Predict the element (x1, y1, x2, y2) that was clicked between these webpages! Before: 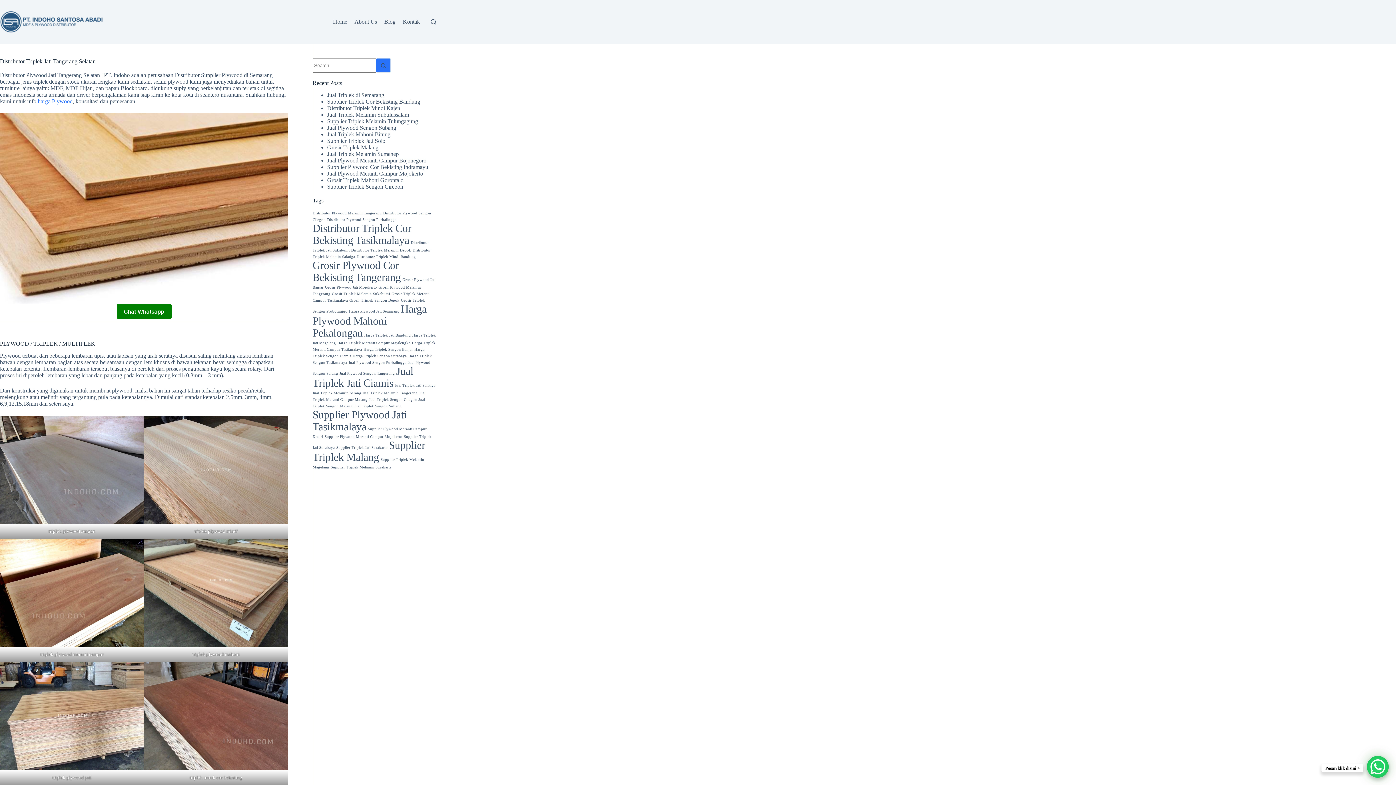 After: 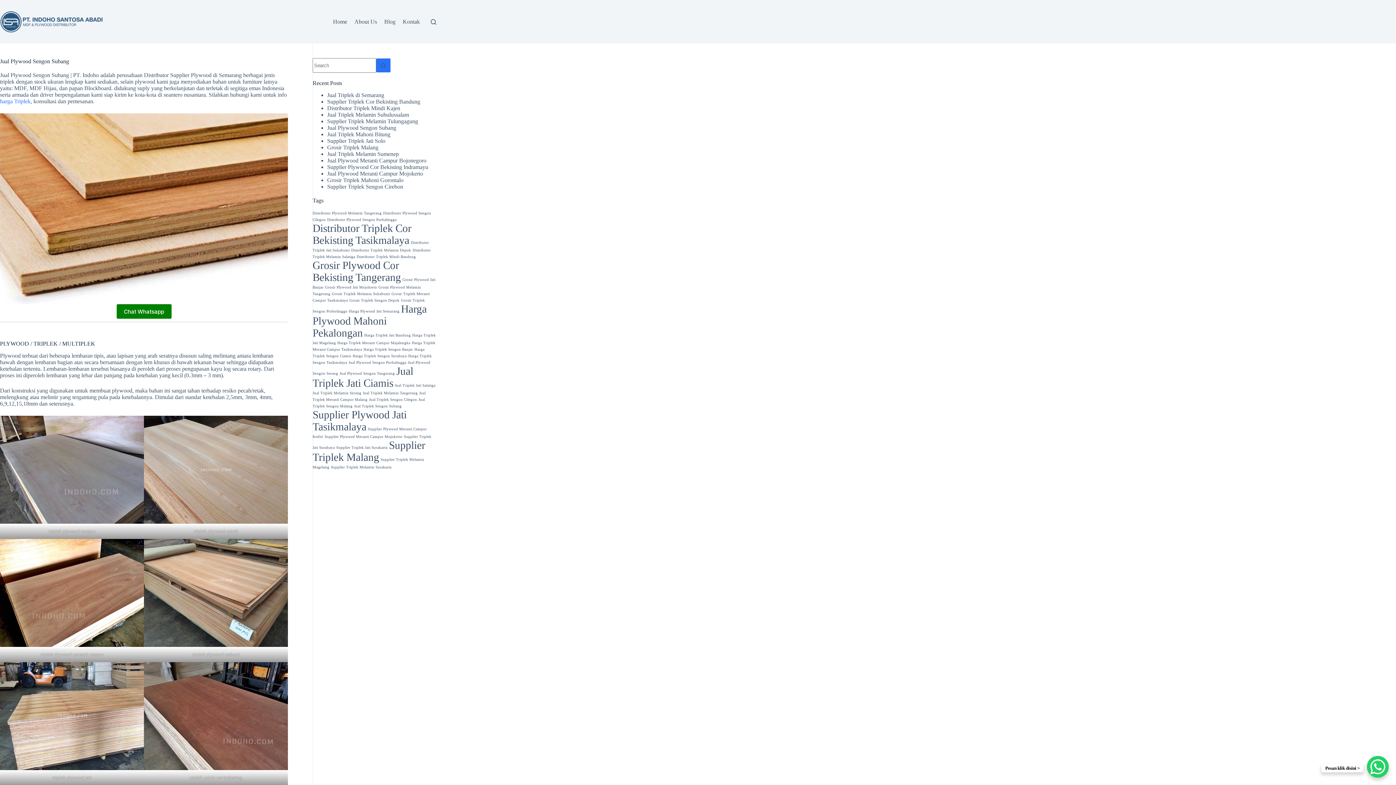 Action: label: Jual Plywood Sengon Subang bbox: (327, 124, 396, 130)